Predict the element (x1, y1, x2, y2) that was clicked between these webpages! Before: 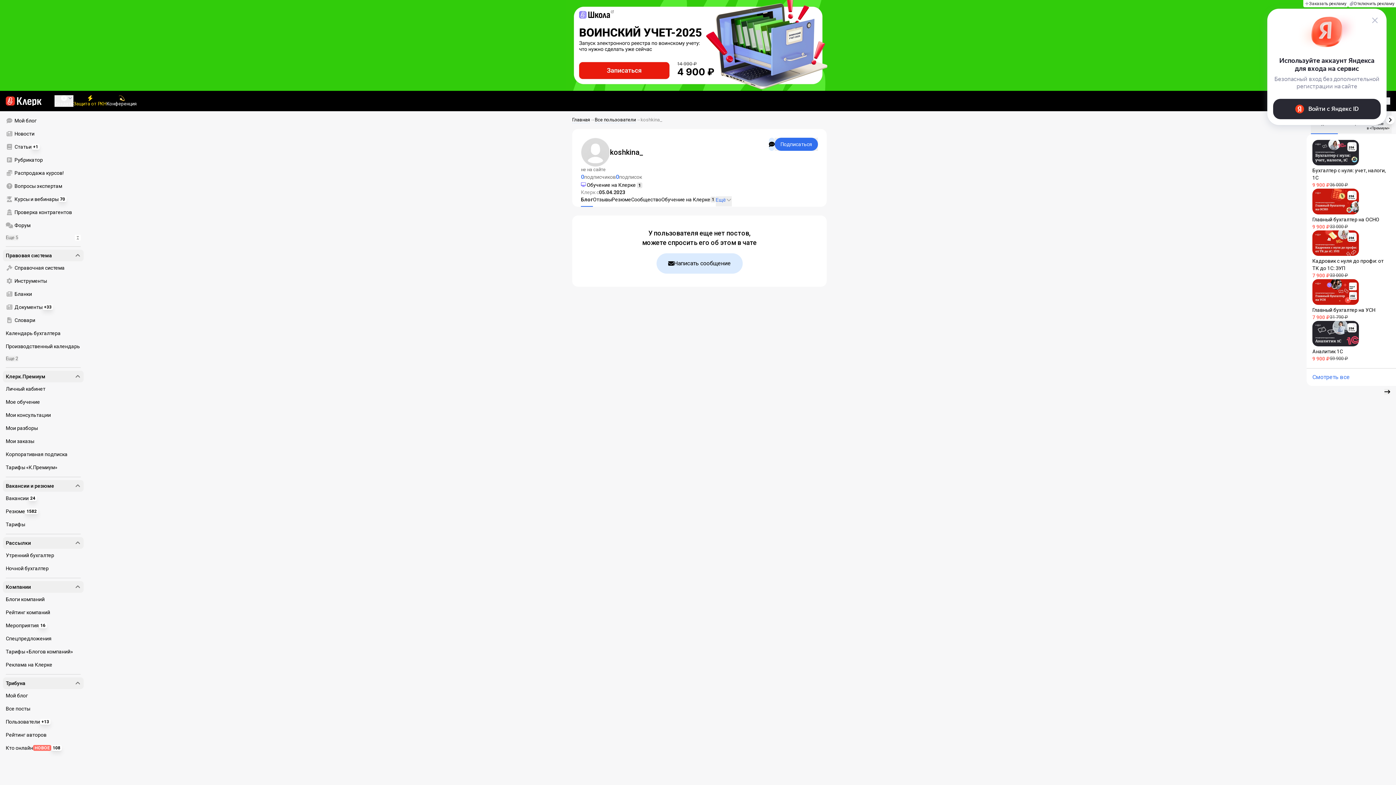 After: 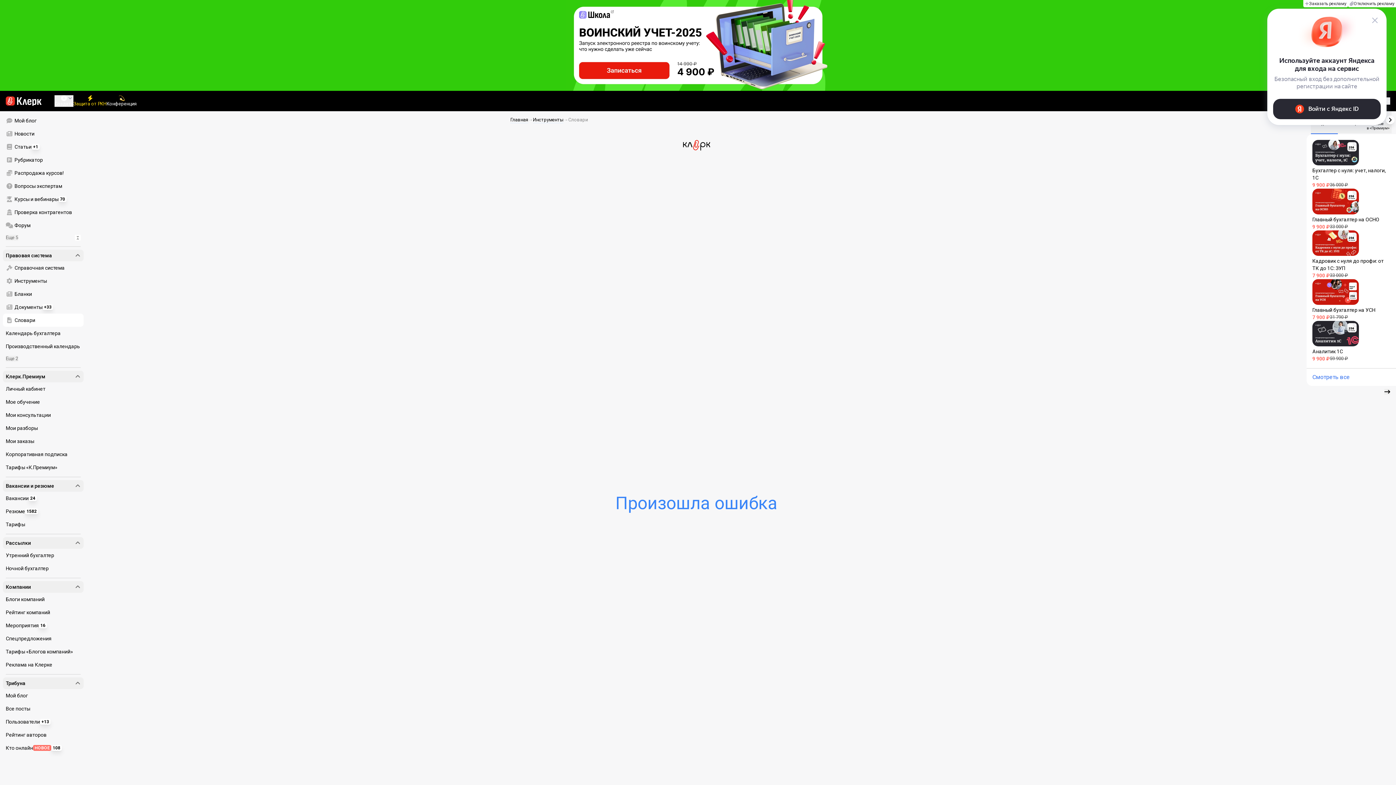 Action: label: Словари bbox: (2, 313, 83, 326)